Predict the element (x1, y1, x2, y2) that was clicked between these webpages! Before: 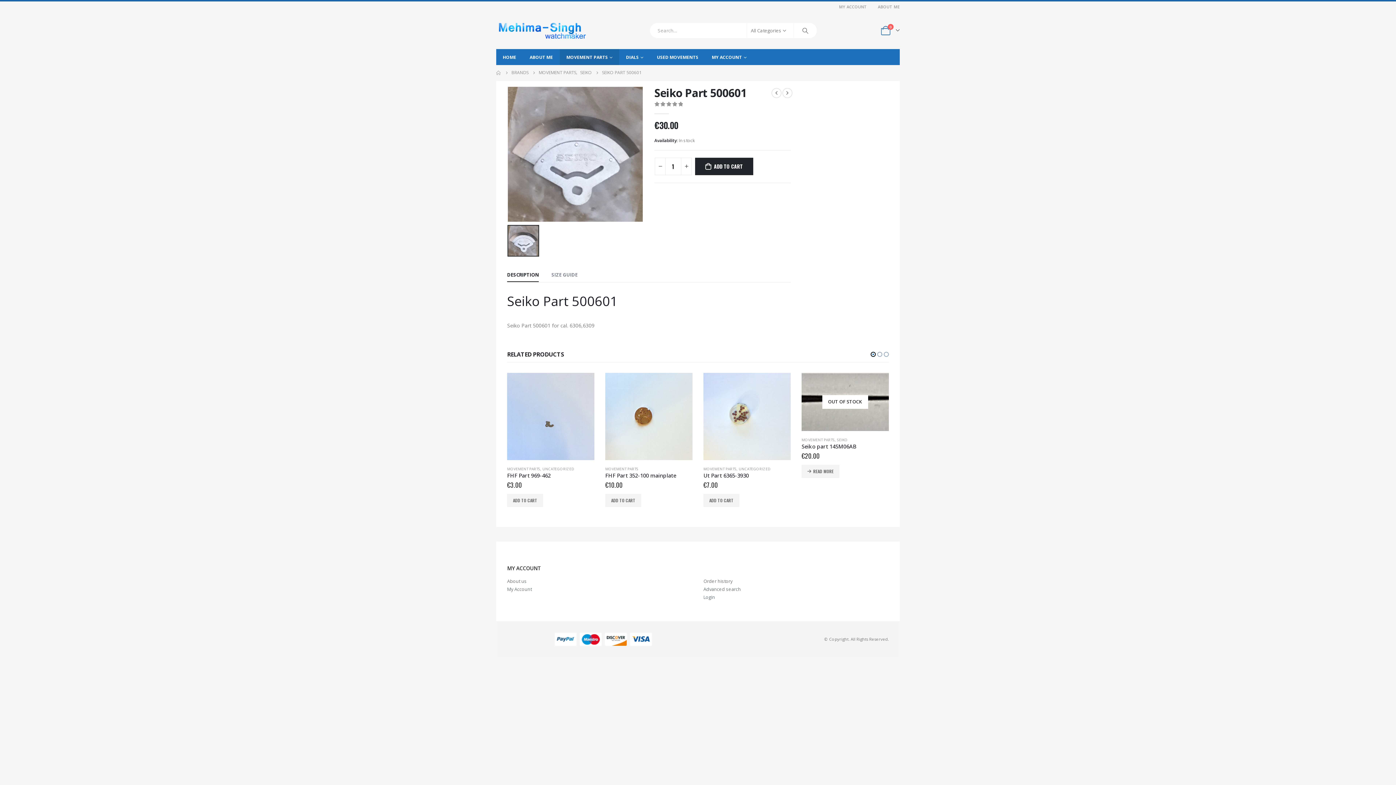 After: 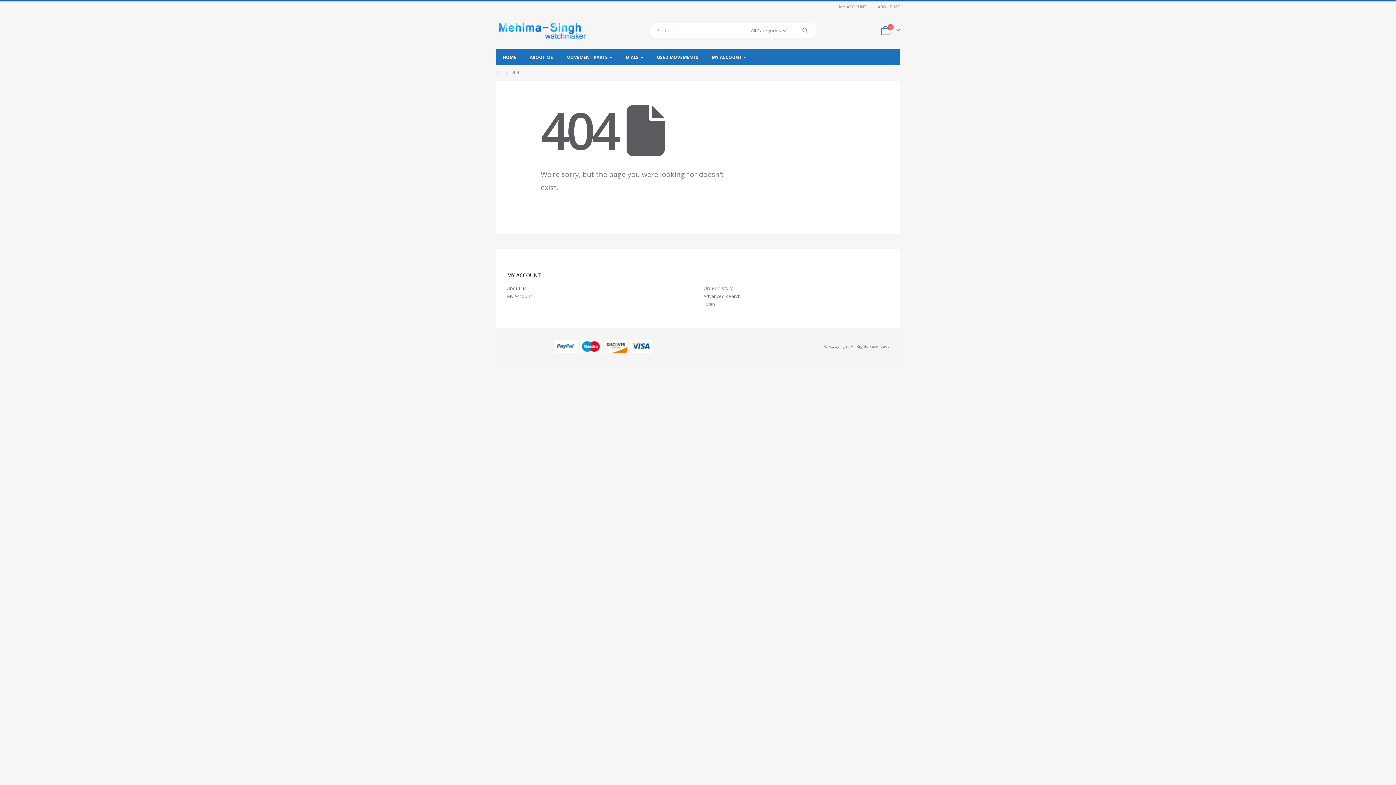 Action: label: Order history bbox: (703, 578, 732, 584)